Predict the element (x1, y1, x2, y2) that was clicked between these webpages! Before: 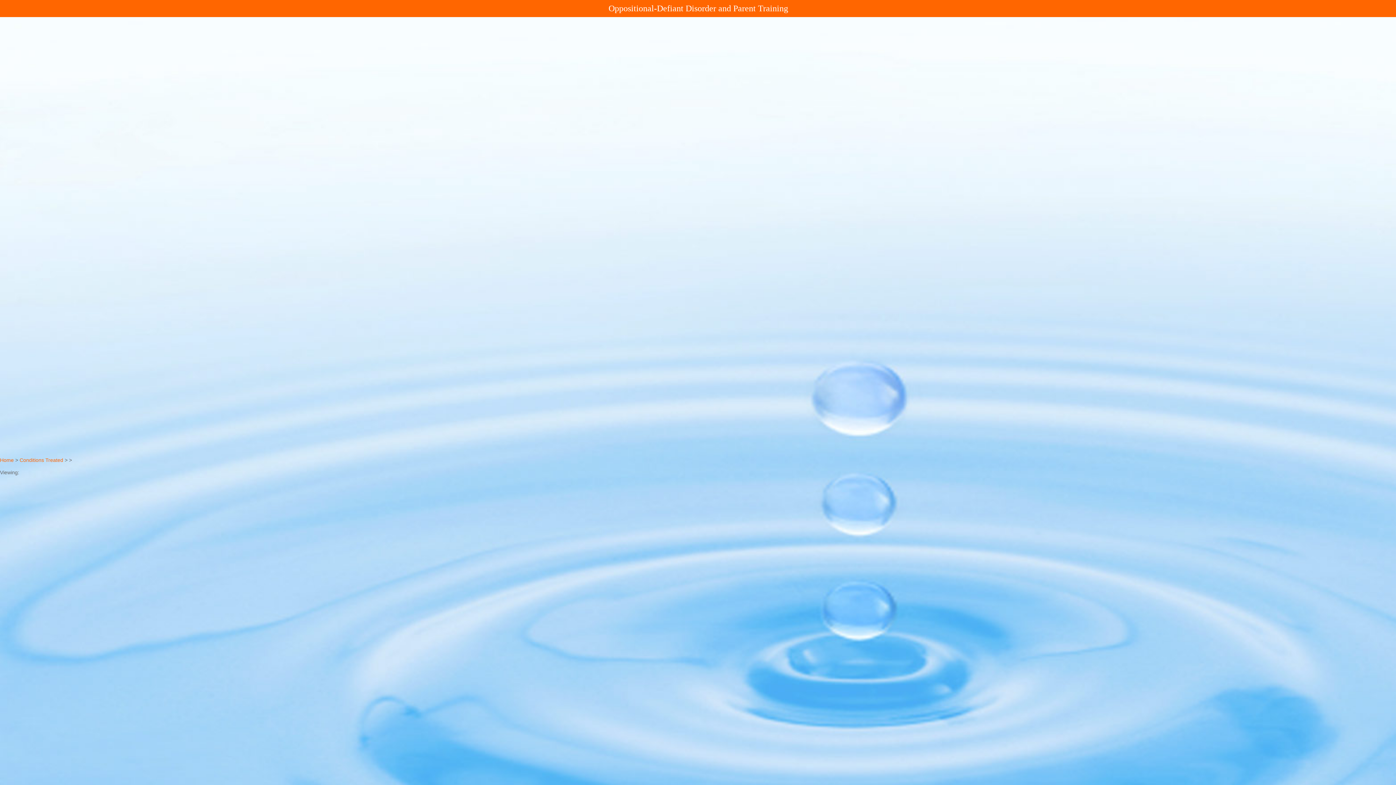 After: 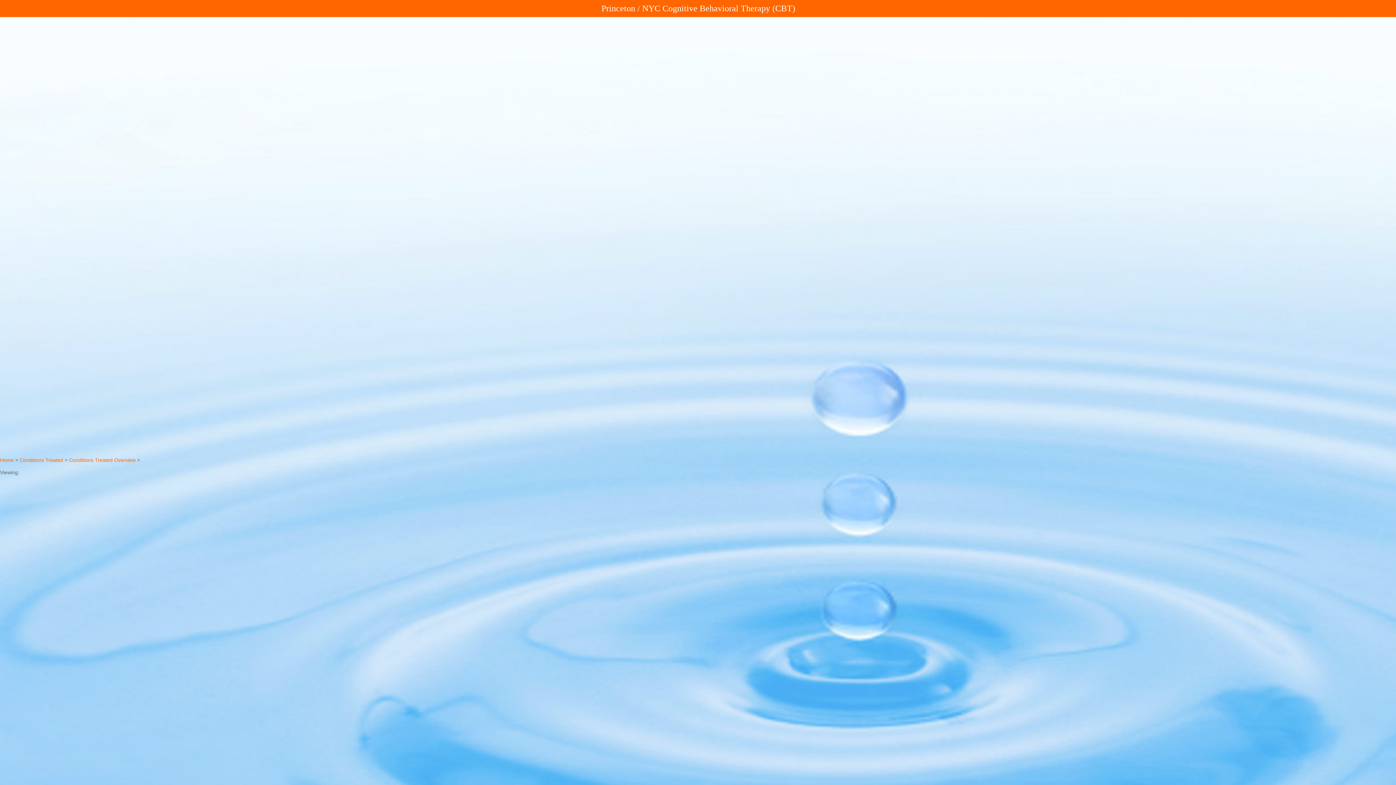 Action: label: Conditions Treated bbox: (19, 457, 63, 463)